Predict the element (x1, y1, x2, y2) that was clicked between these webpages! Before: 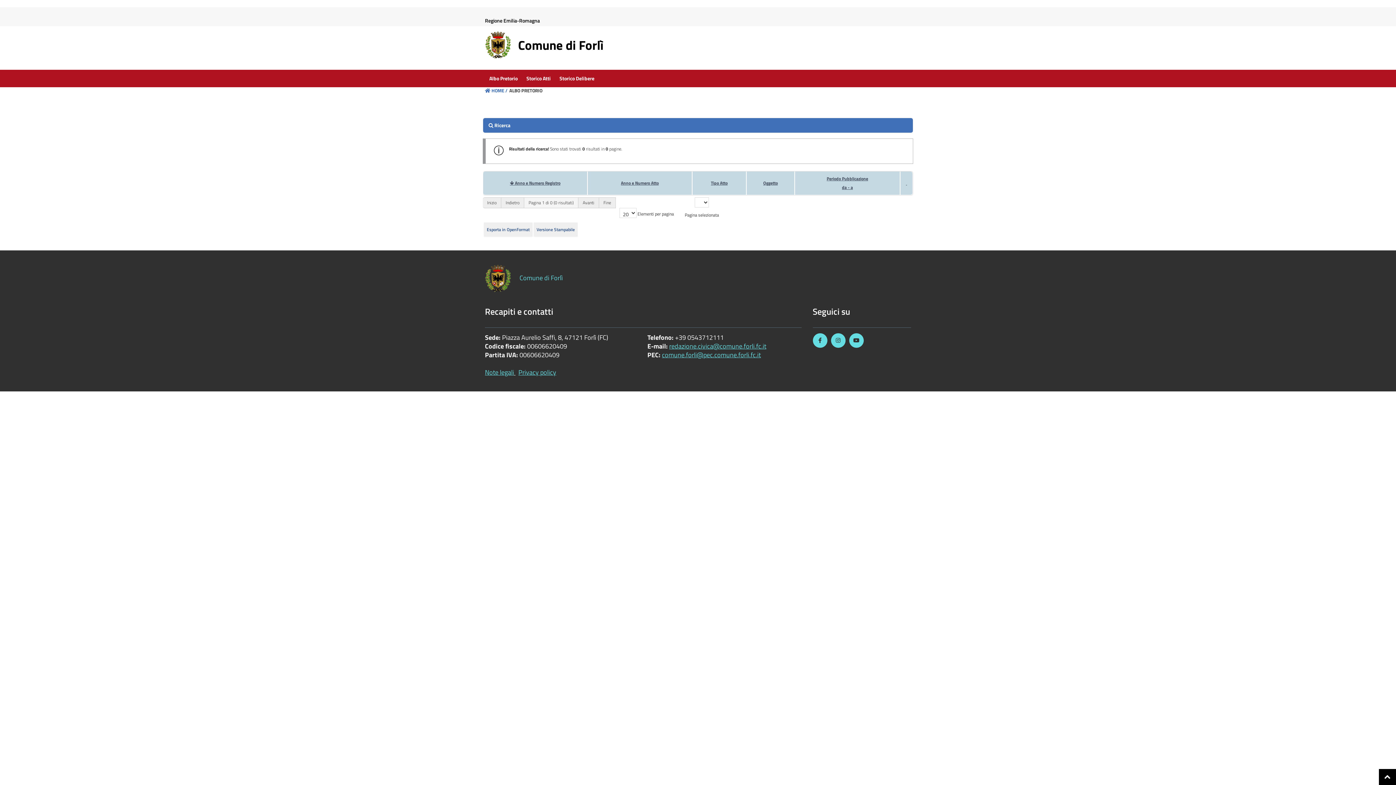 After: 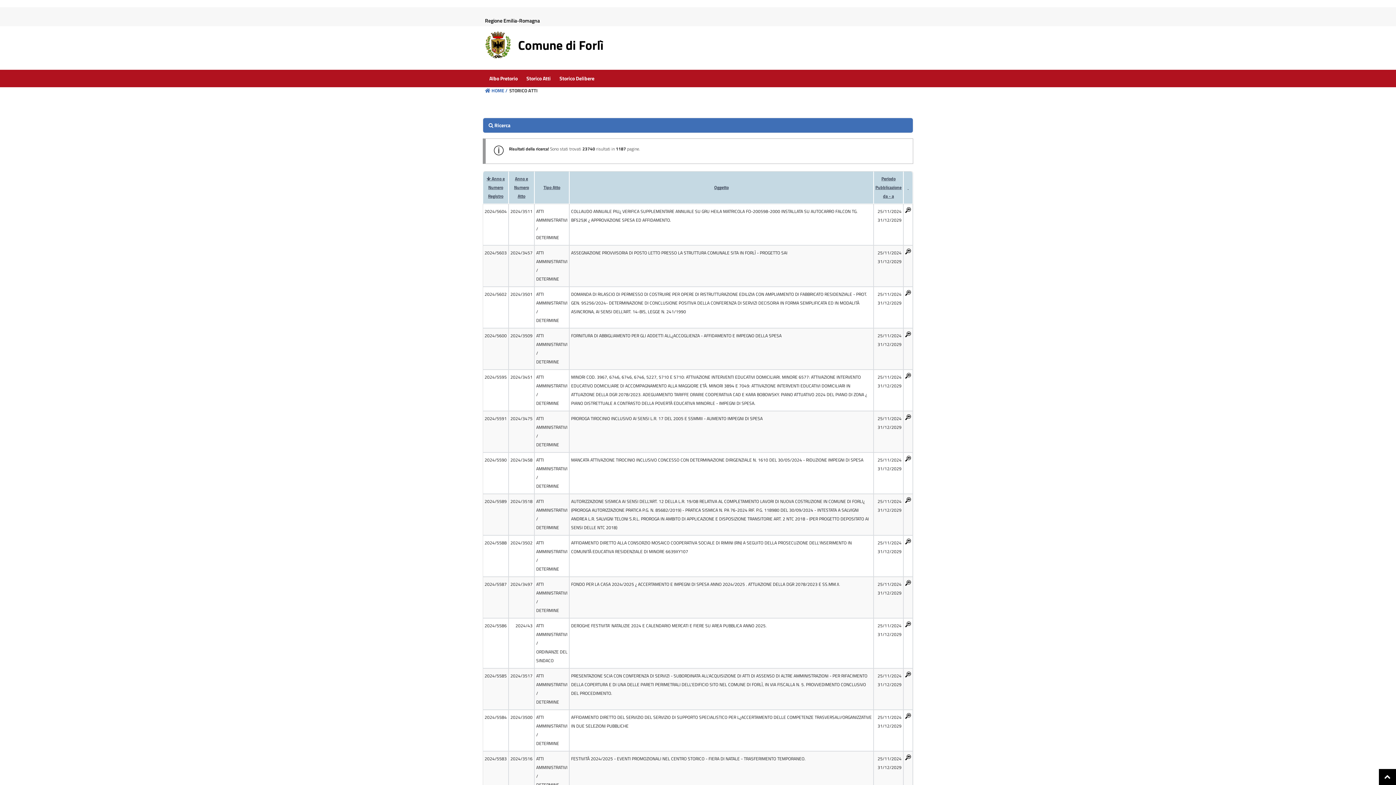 Action: label: Storico Atti bbox: (522, 69, 555, 87)